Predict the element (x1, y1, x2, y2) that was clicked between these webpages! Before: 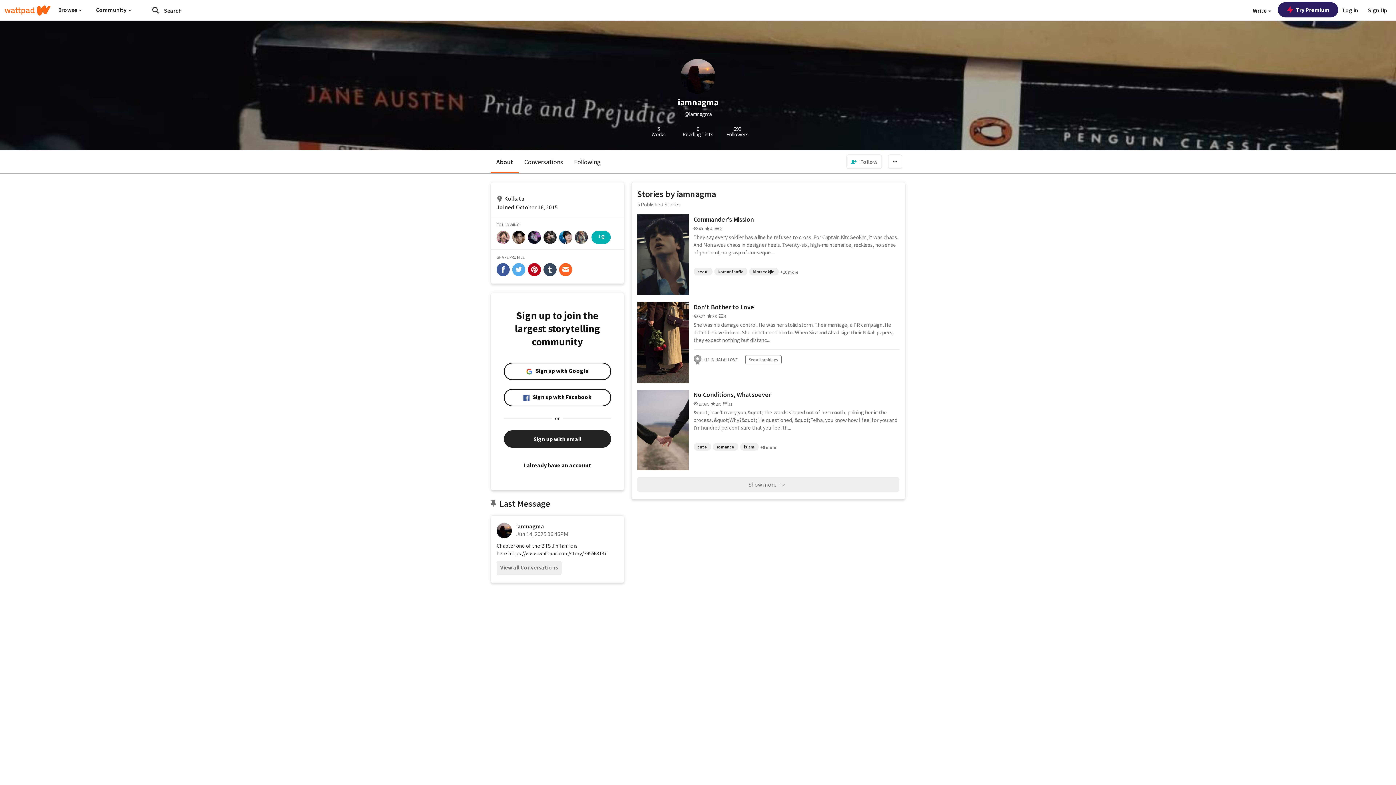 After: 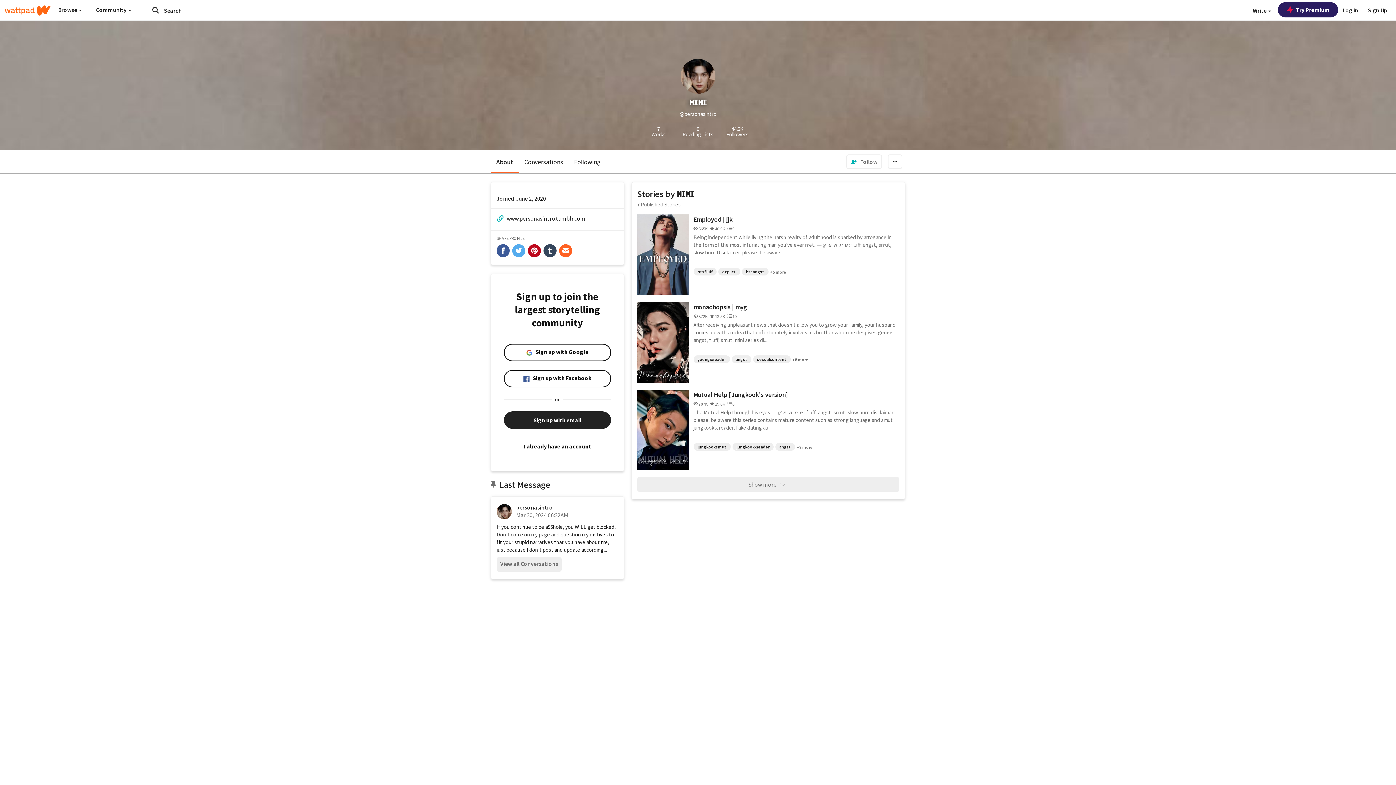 Action: bbox: (512, 230, 525, 244)